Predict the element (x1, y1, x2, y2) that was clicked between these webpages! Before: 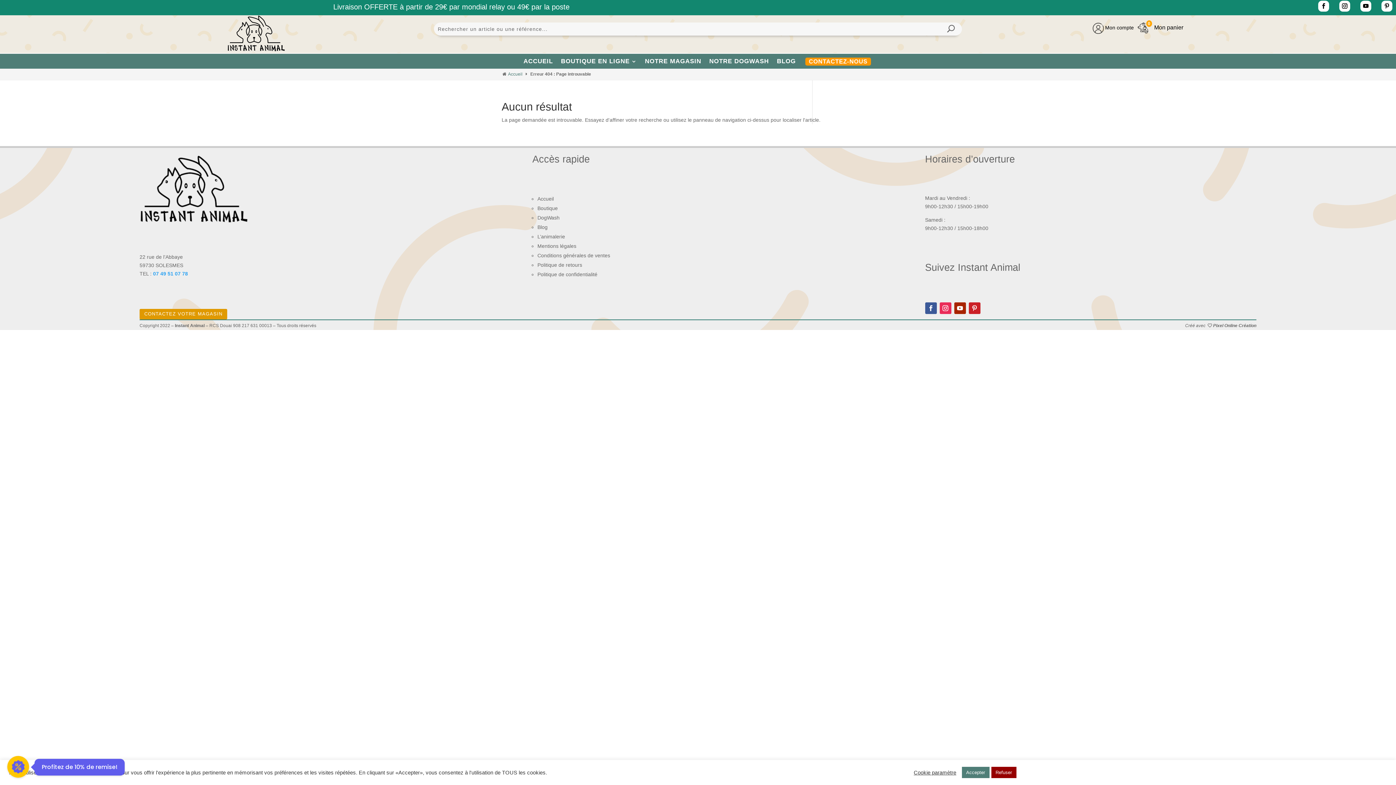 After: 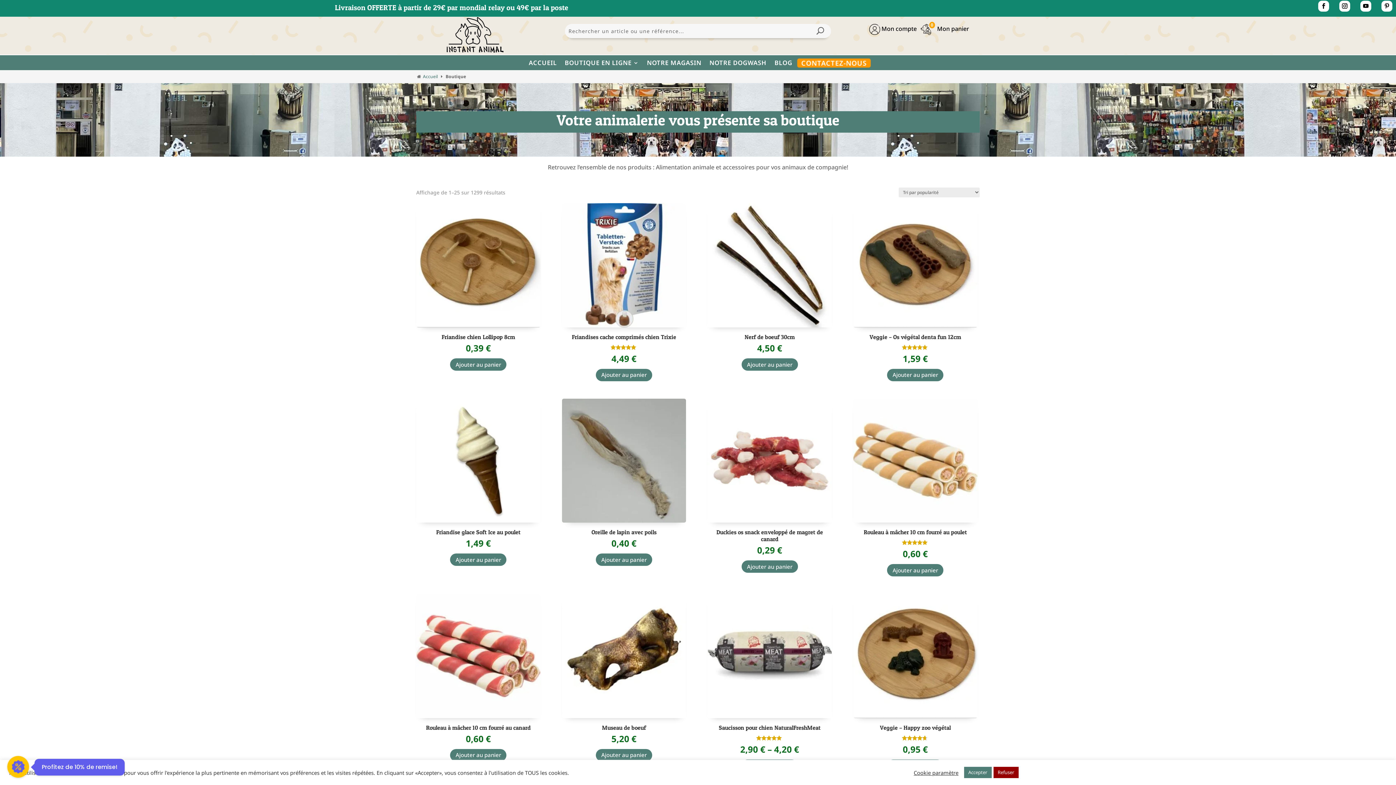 Action: bbox: (537, 205, 557, 211) label: Boutique